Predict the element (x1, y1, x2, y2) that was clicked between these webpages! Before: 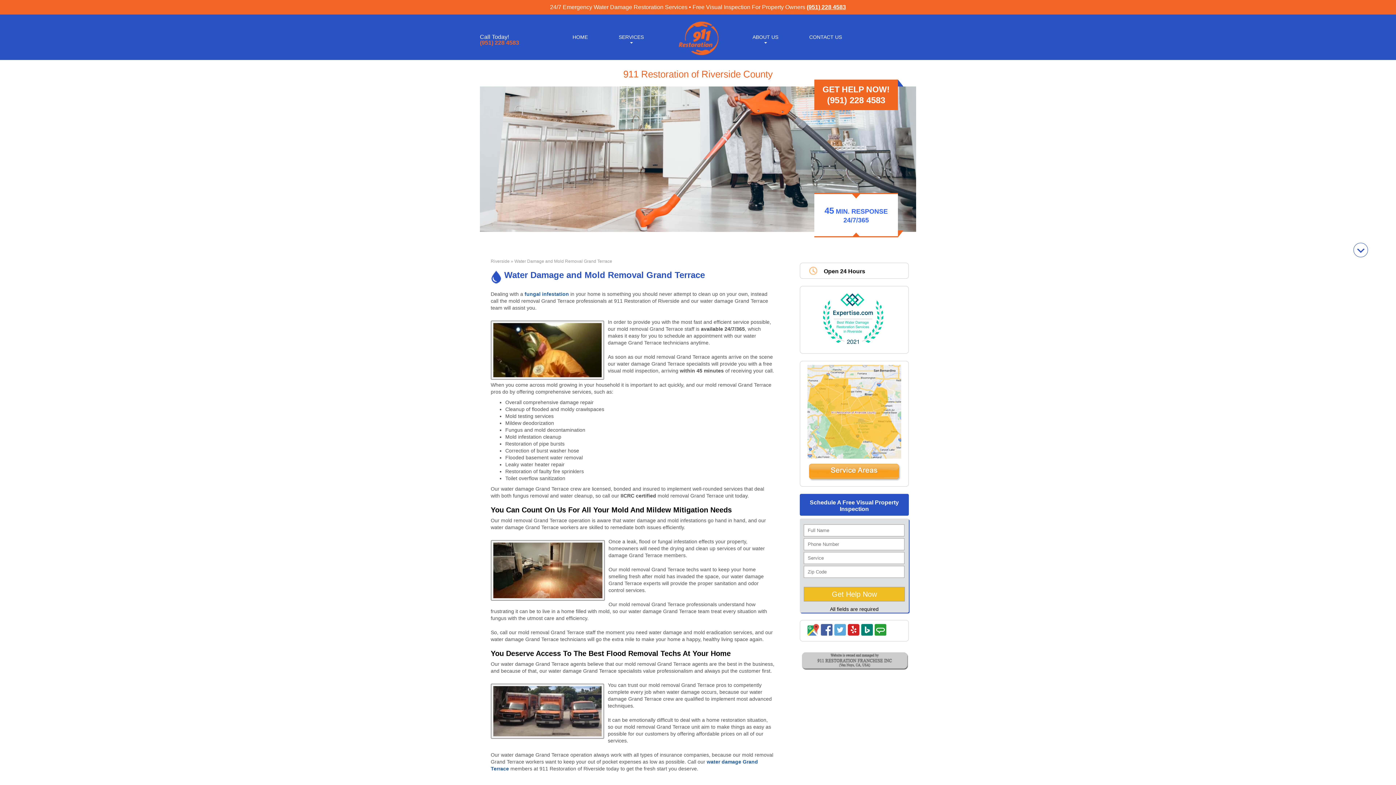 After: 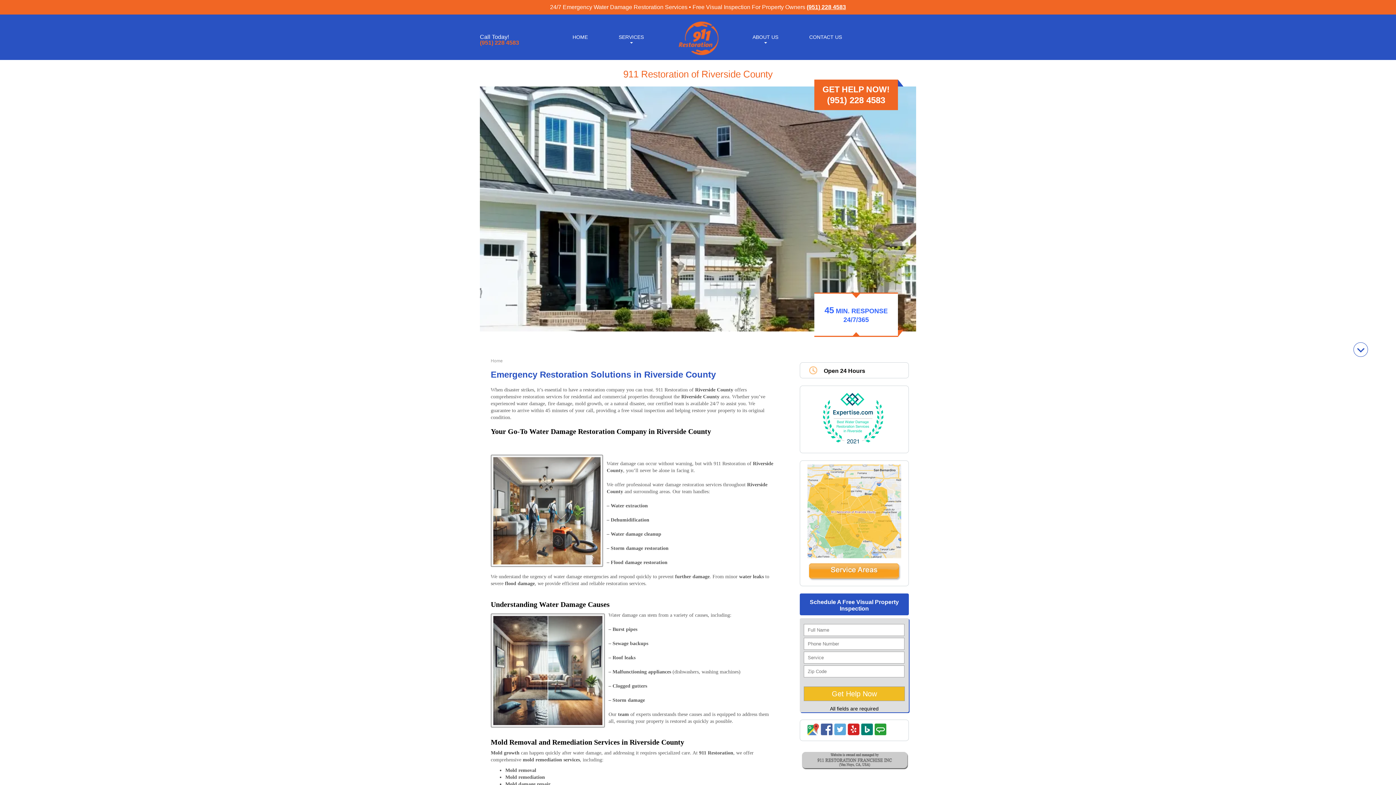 Action: bbox: (490, 258, 509, 264) label: Riverside